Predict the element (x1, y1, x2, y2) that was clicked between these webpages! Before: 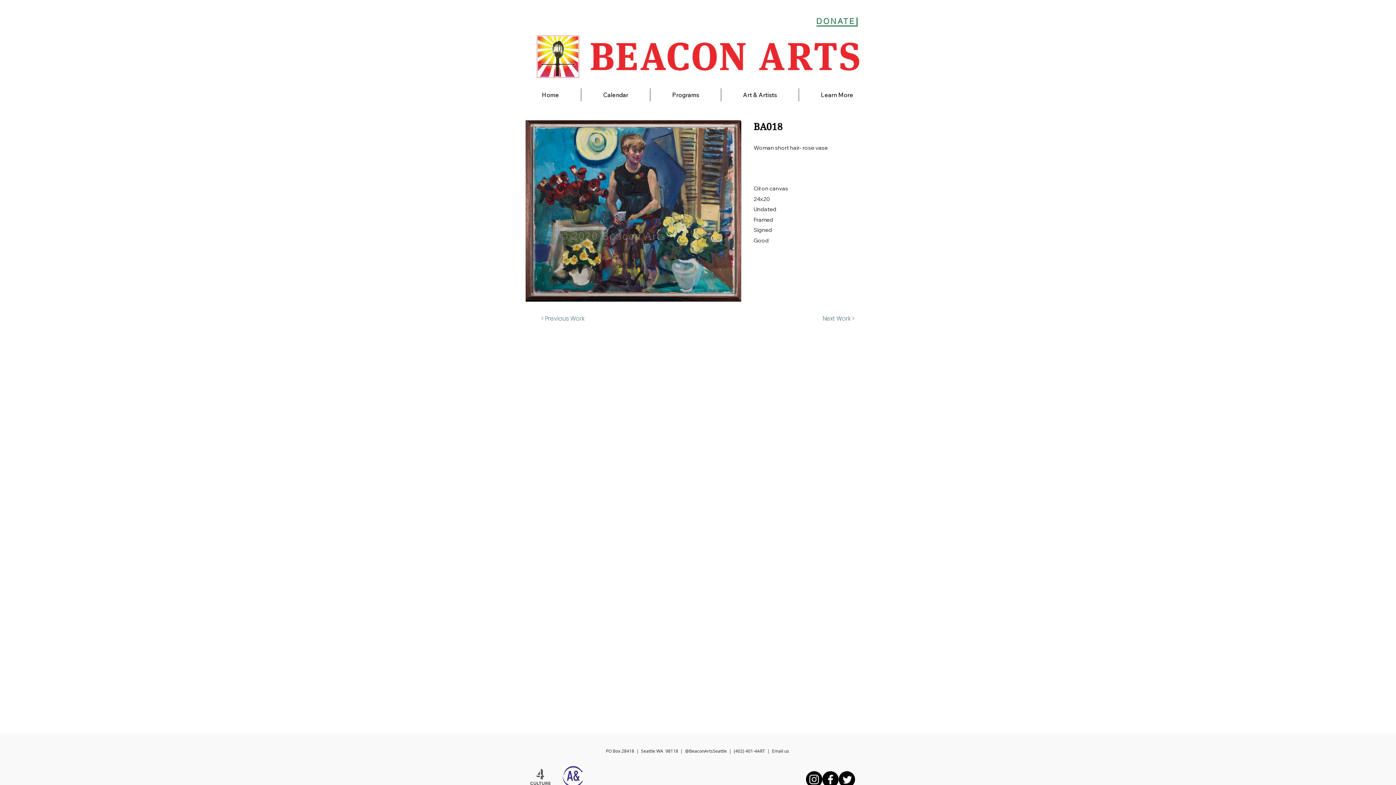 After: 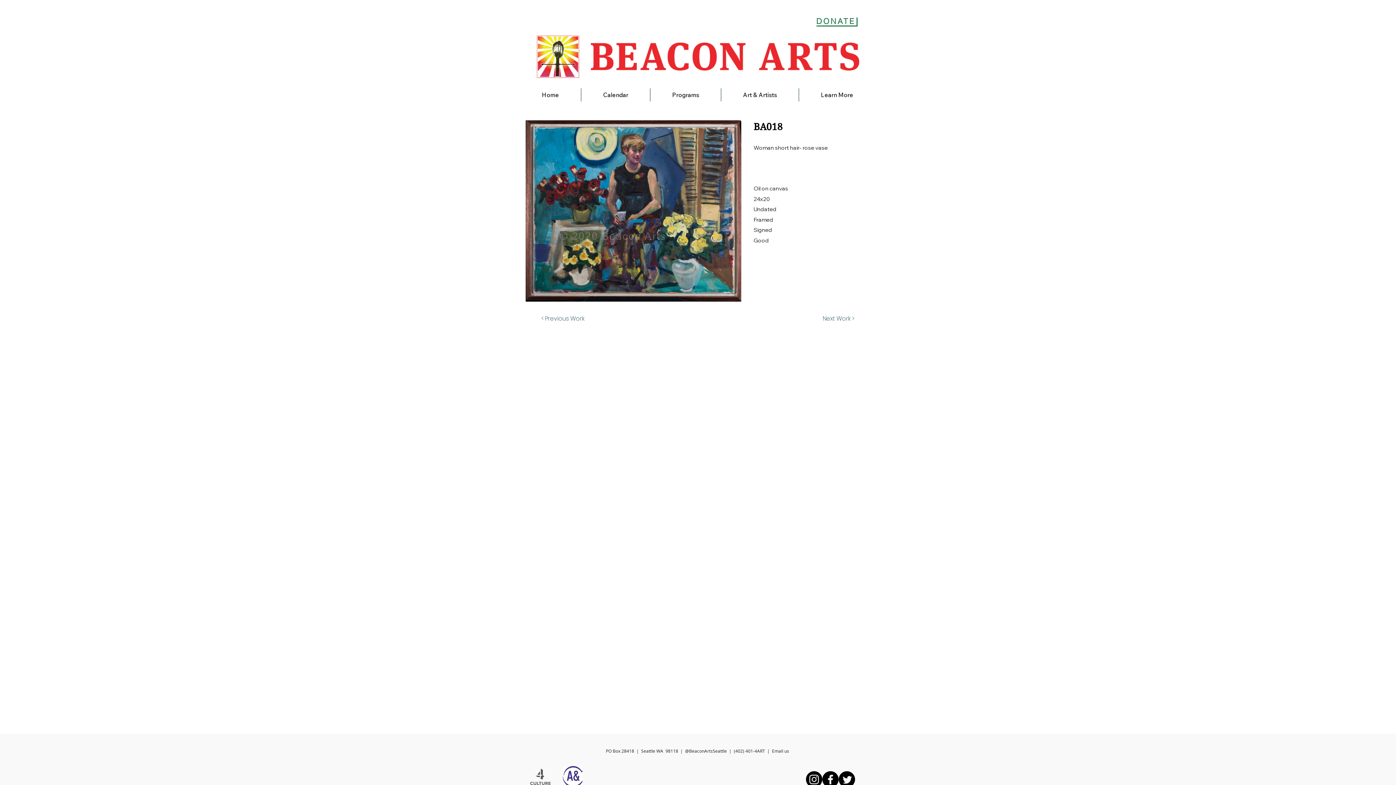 Action: bbox: (650, 88, 721, 101) label: Programs